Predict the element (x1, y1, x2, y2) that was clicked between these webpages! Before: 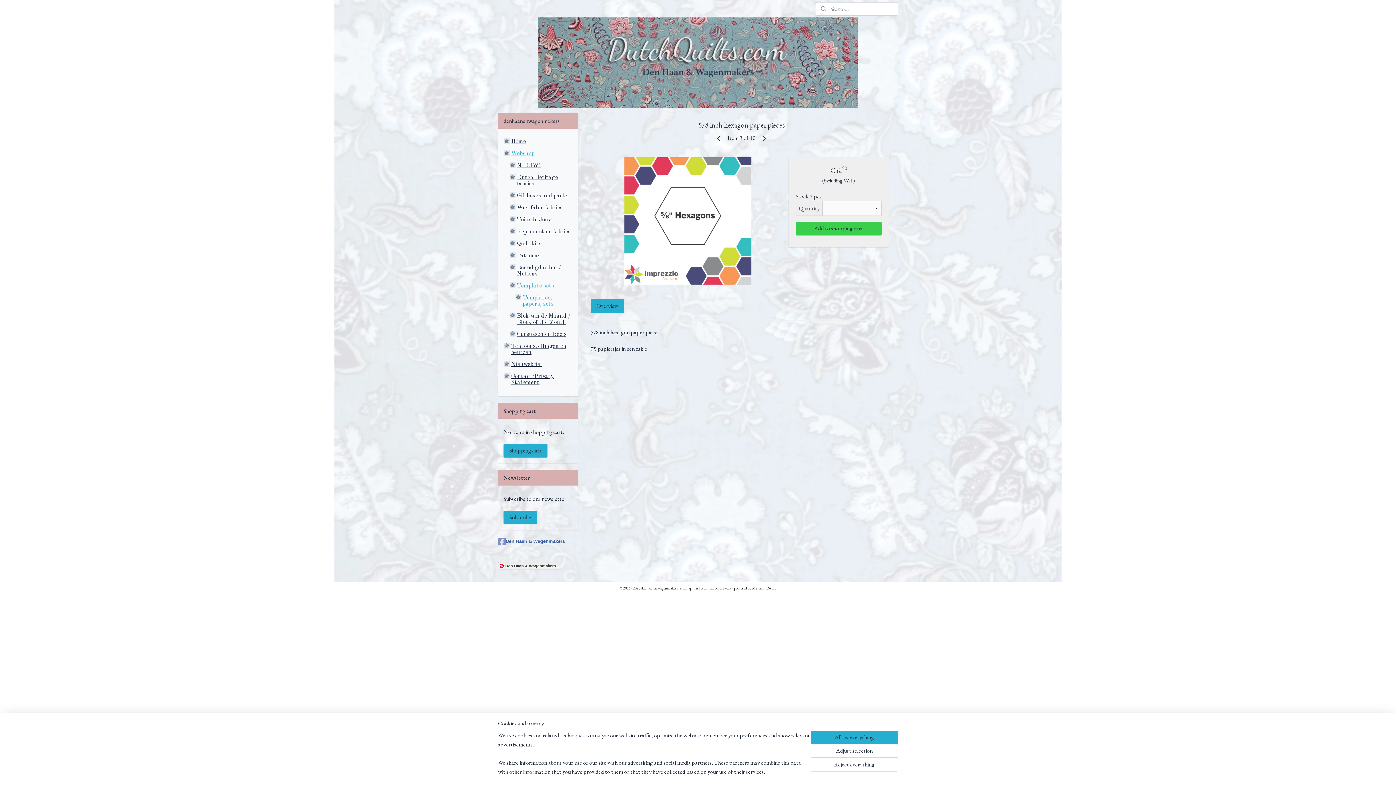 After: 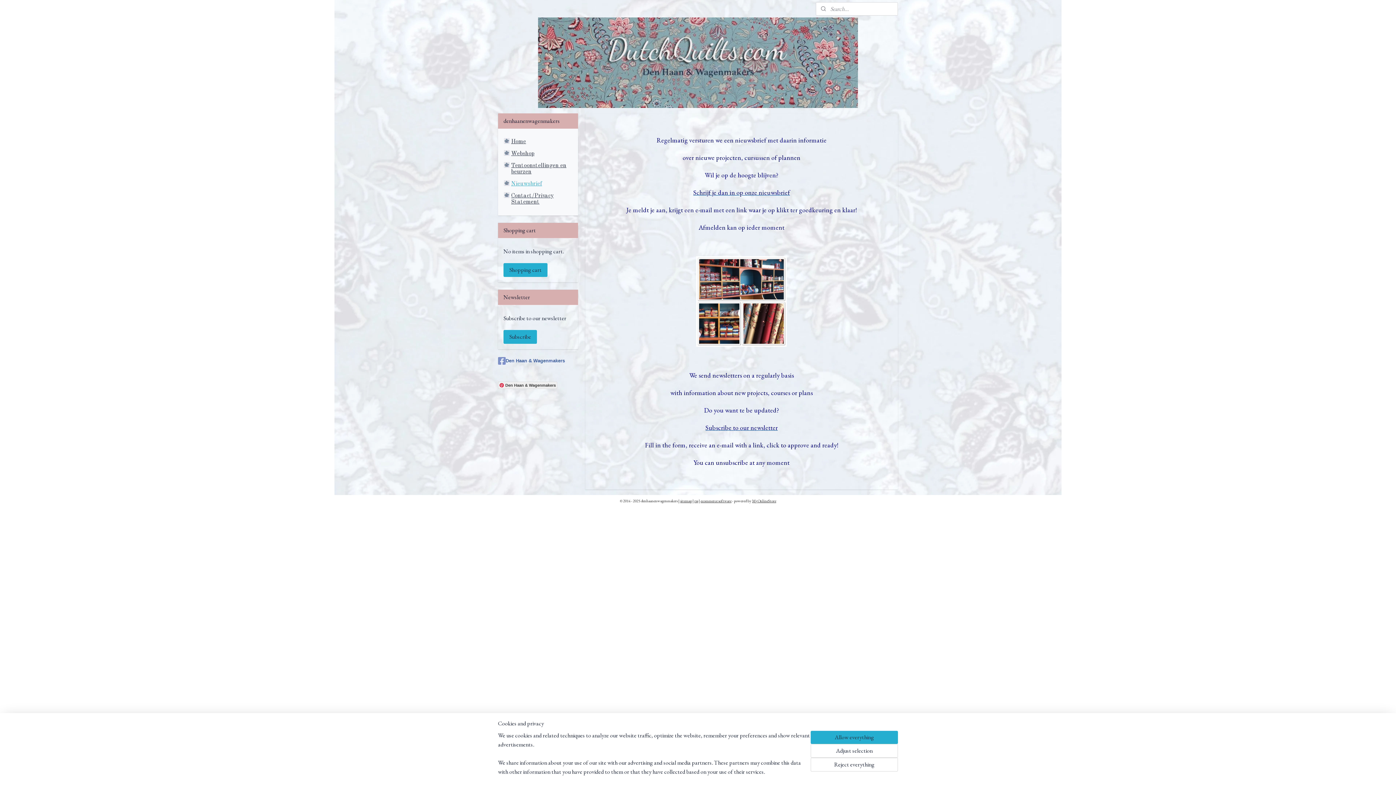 Action: label: Nieuwsbrief bbox: (498, 358, 578, 370)